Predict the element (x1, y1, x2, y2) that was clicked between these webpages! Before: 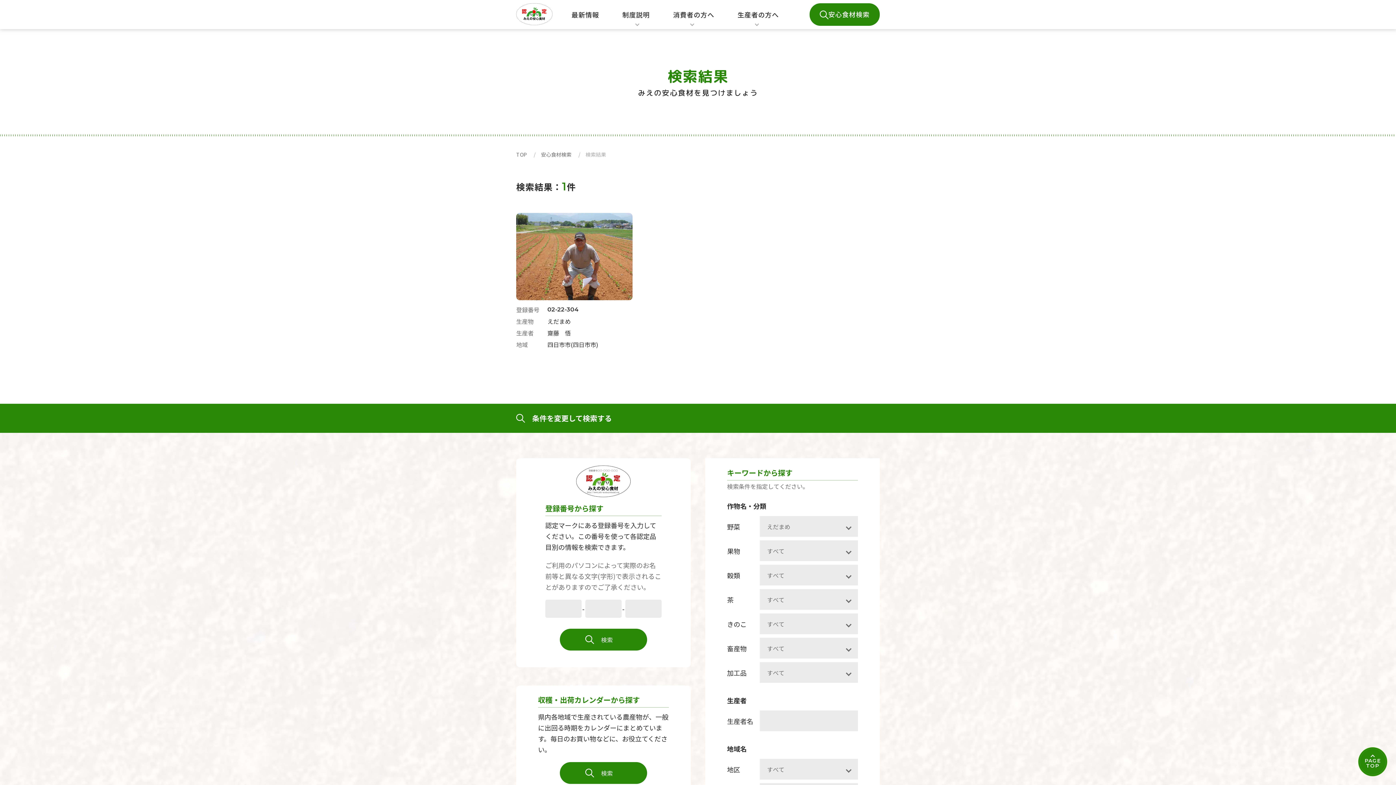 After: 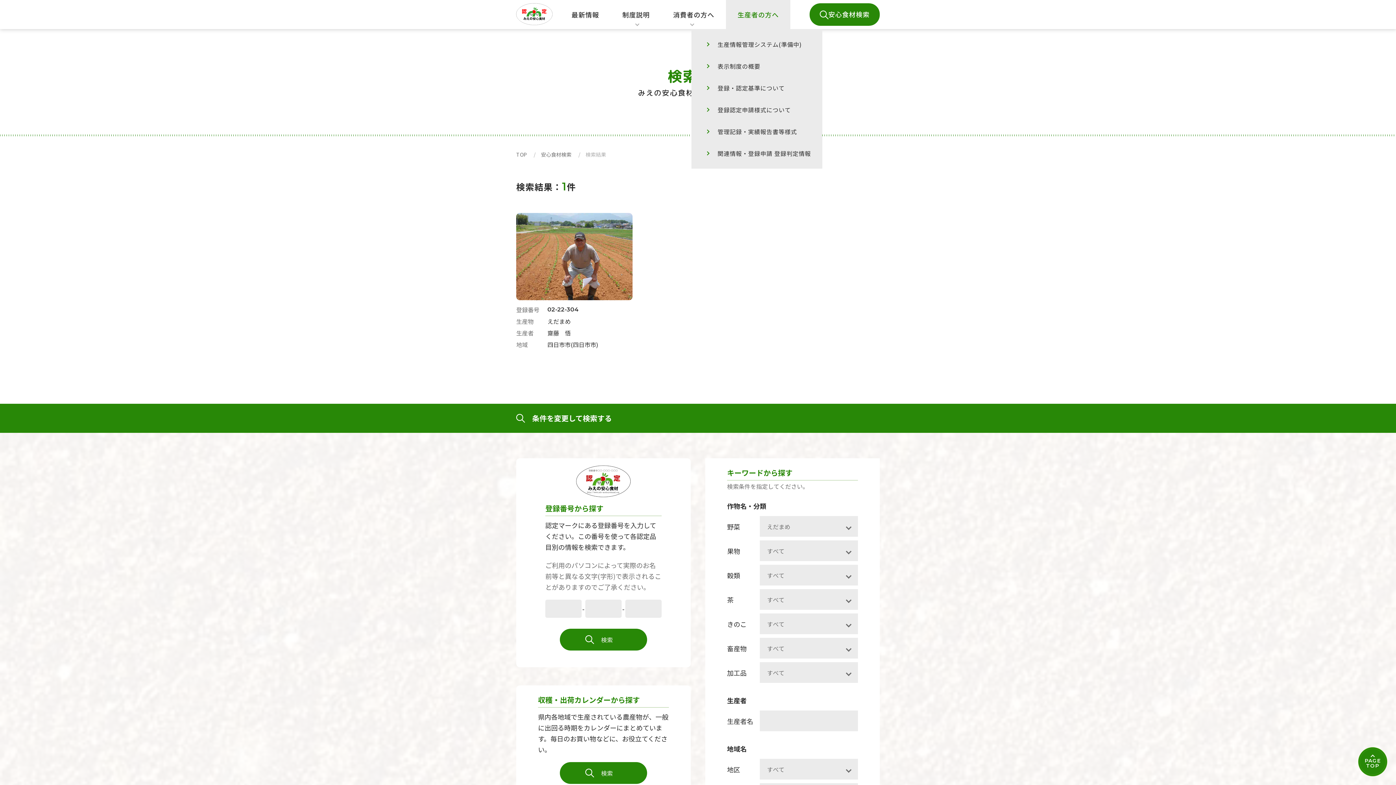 Action: bbox: (726, 0, 790, 29) label: 生産者の方へ
生産情報管理システム(準備中)
表示制度の概要
登録・認定基準について
登録認定申請様式について
管理記録・実績報告書等様式
関連情報・登録申請 登録判定情報